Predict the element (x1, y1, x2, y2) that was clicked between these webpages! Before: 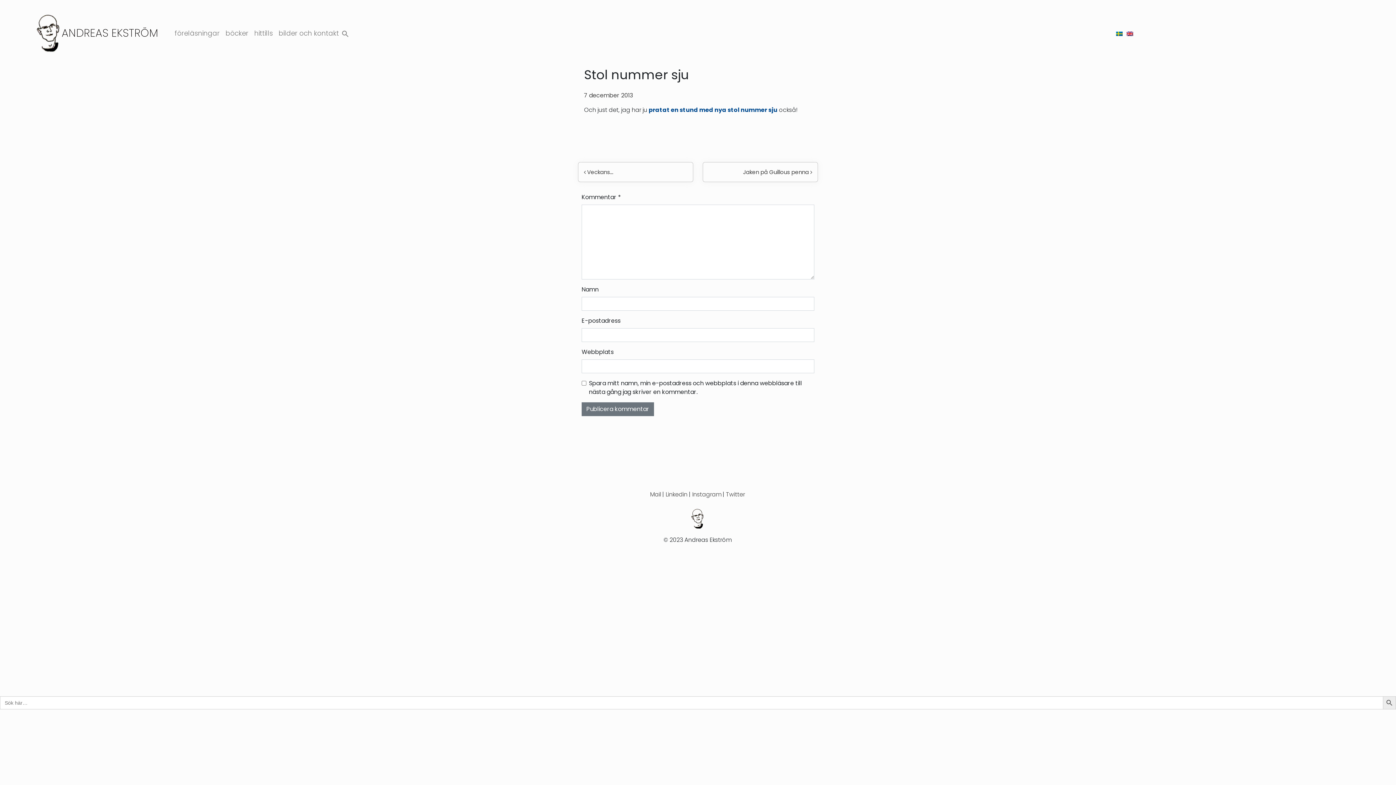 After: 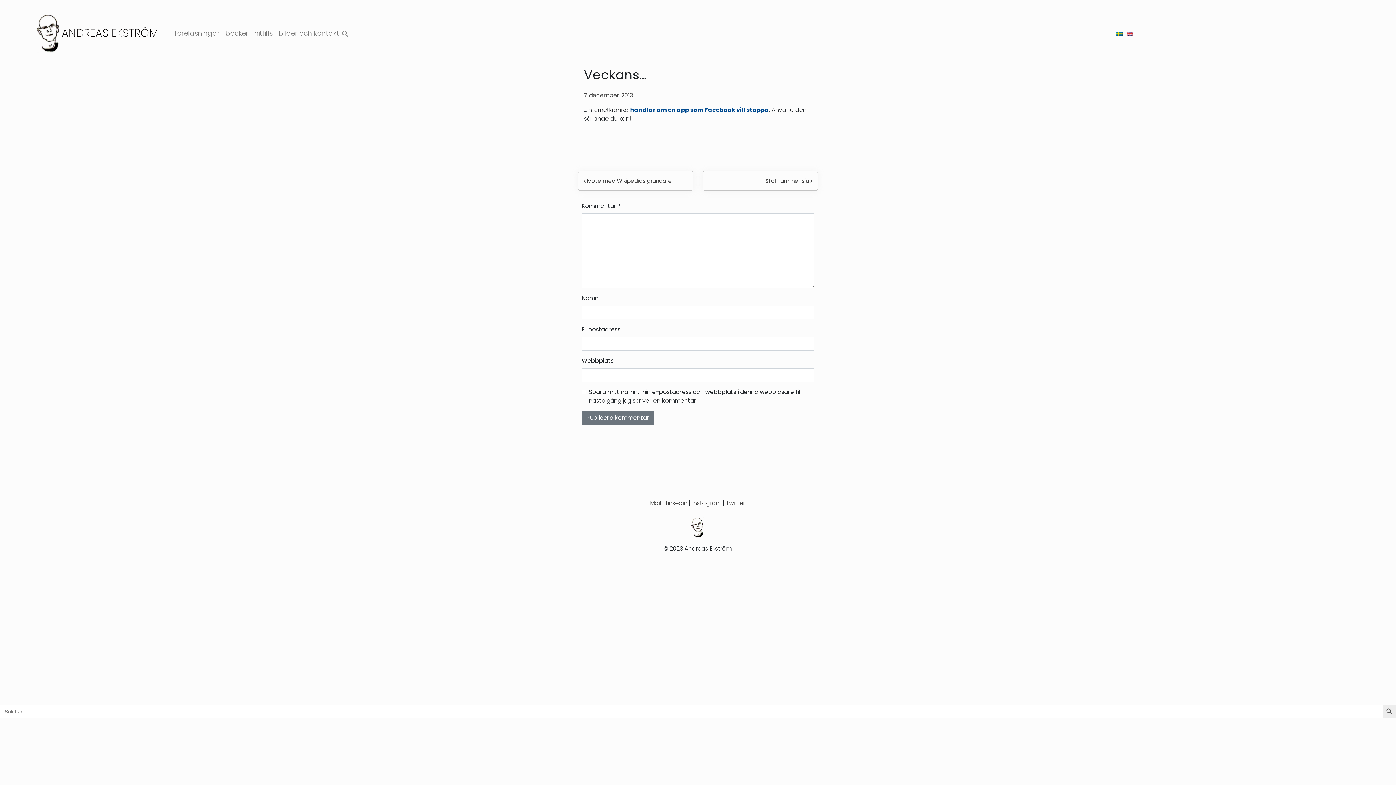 Action: bbox: (578, 162, 693, 182) label:  Veckans…